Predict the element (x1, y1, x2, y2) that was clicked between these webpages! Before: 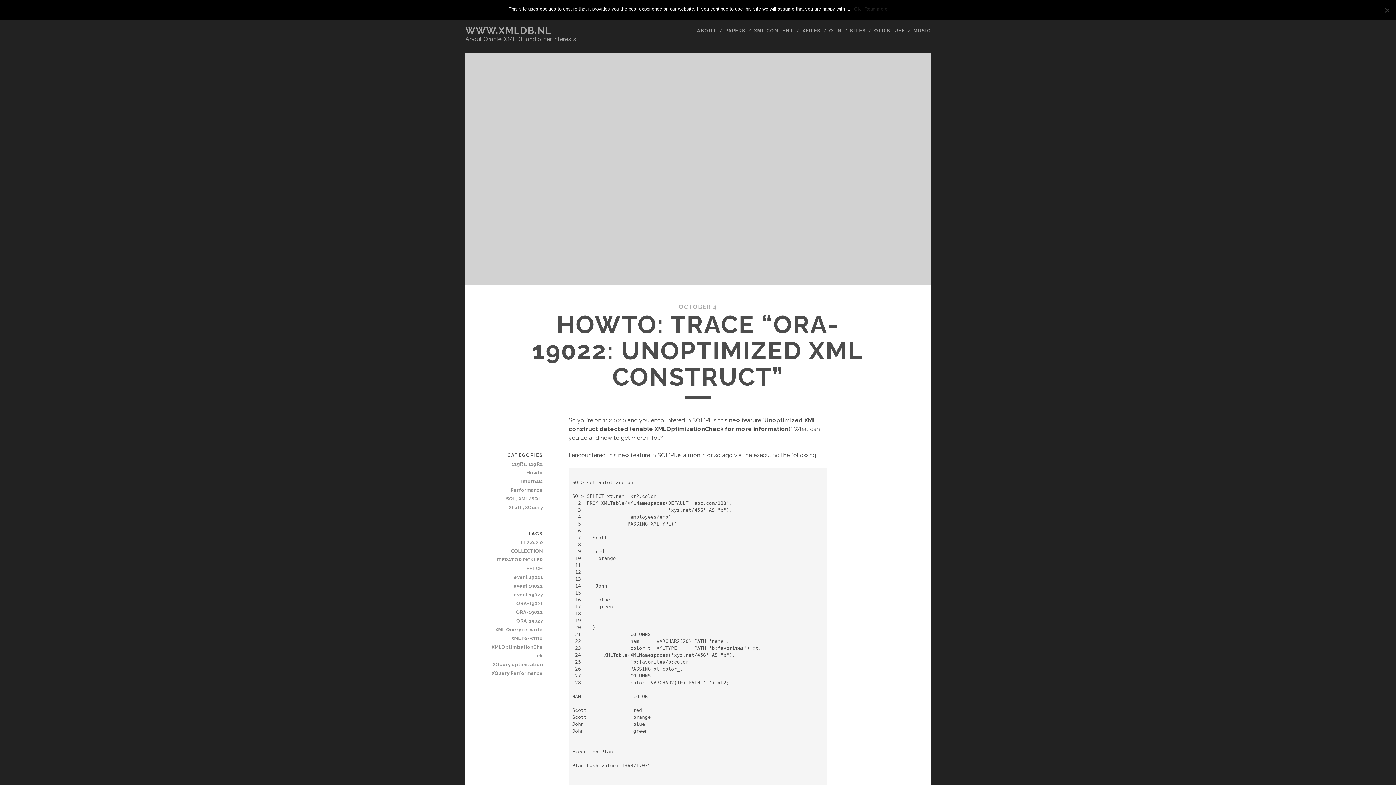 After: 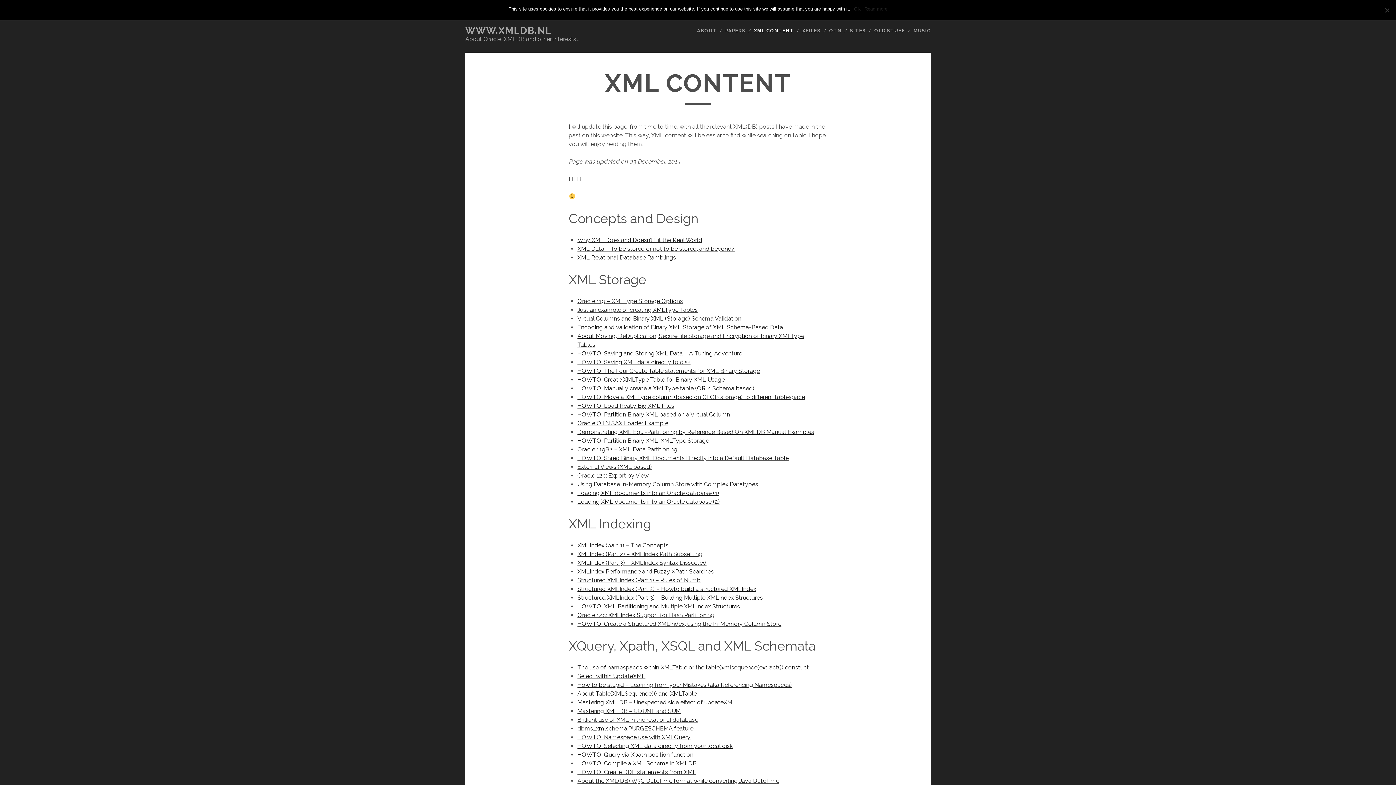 Action: bbox: (754, 26, 793, 35) label: XML CONTENT